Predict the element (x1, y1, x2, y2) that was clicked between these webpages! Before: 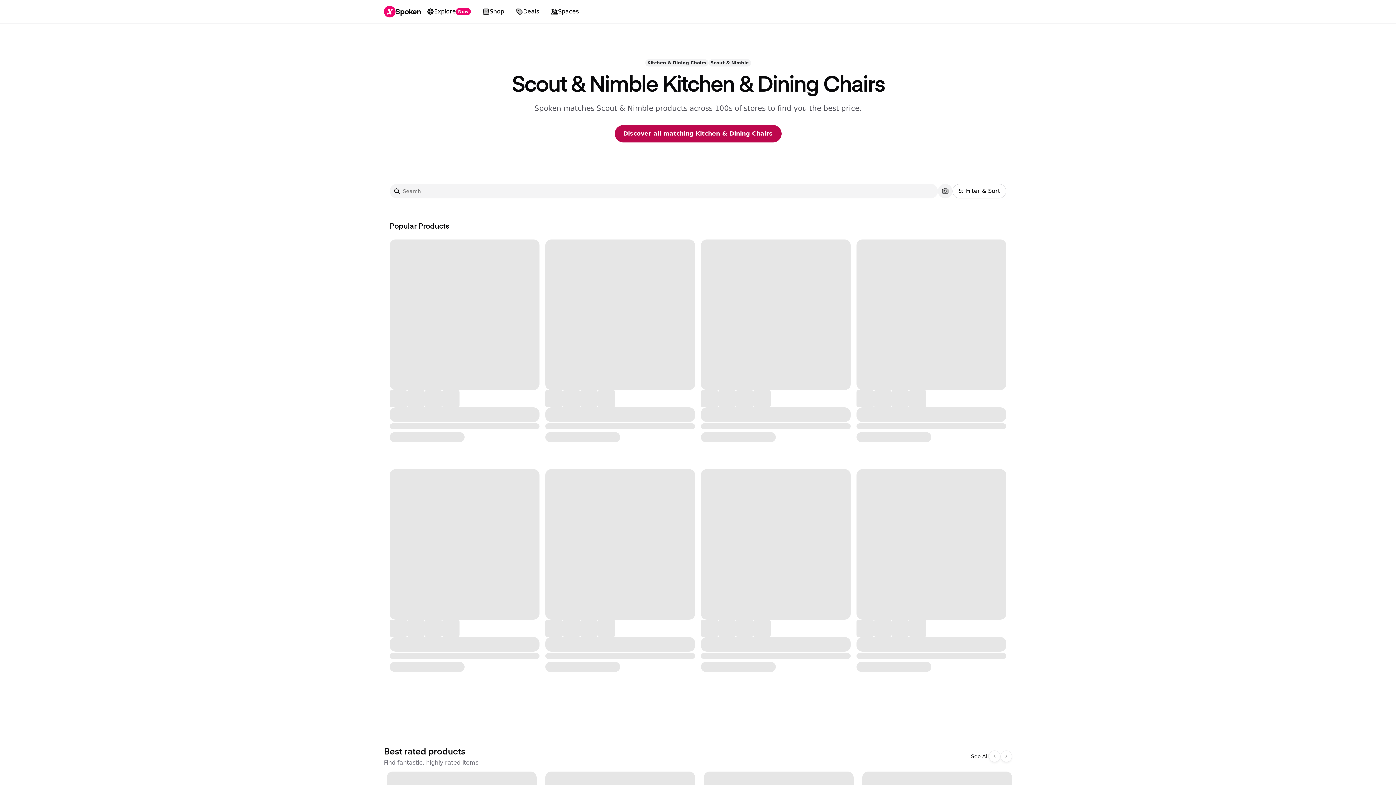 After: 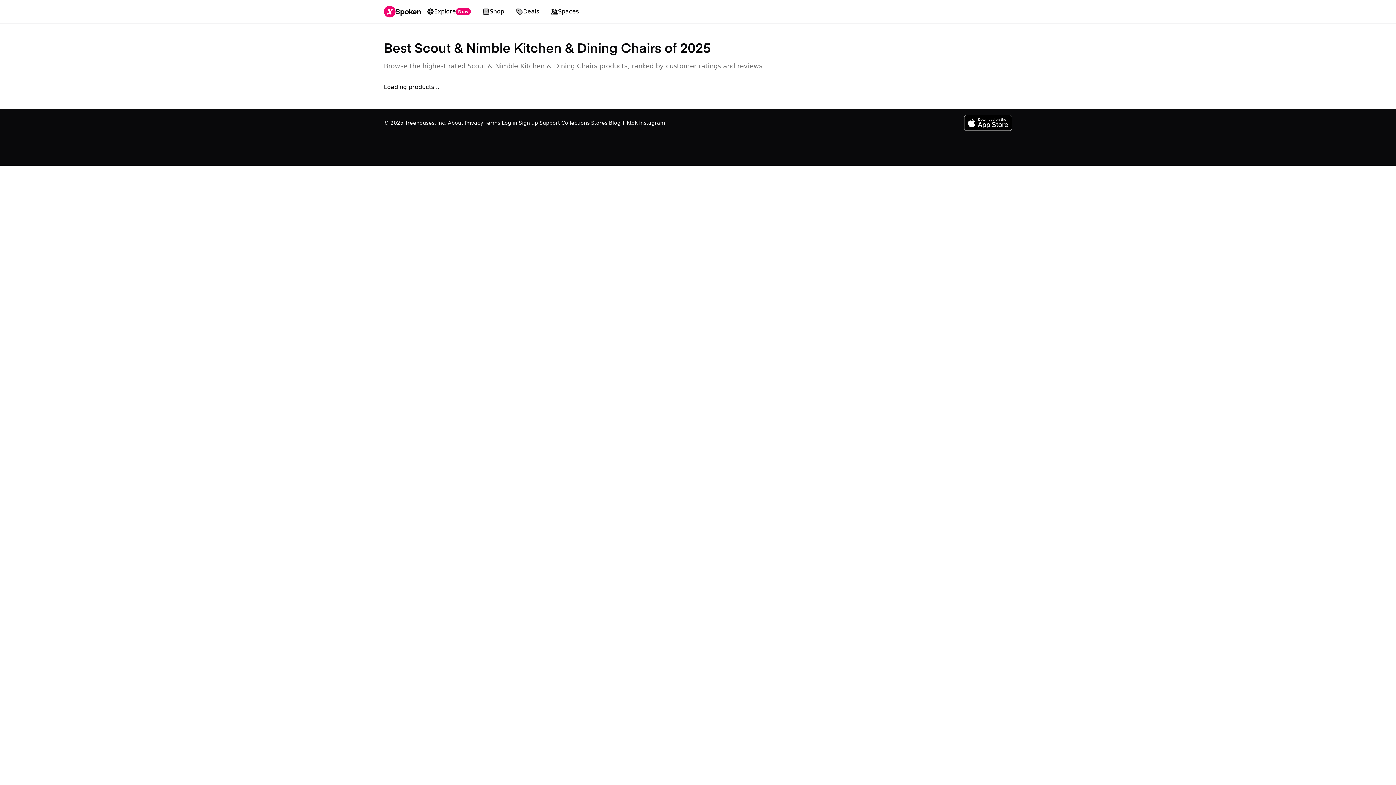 Action: bbox: (971, 753, 989, 760) label: See All